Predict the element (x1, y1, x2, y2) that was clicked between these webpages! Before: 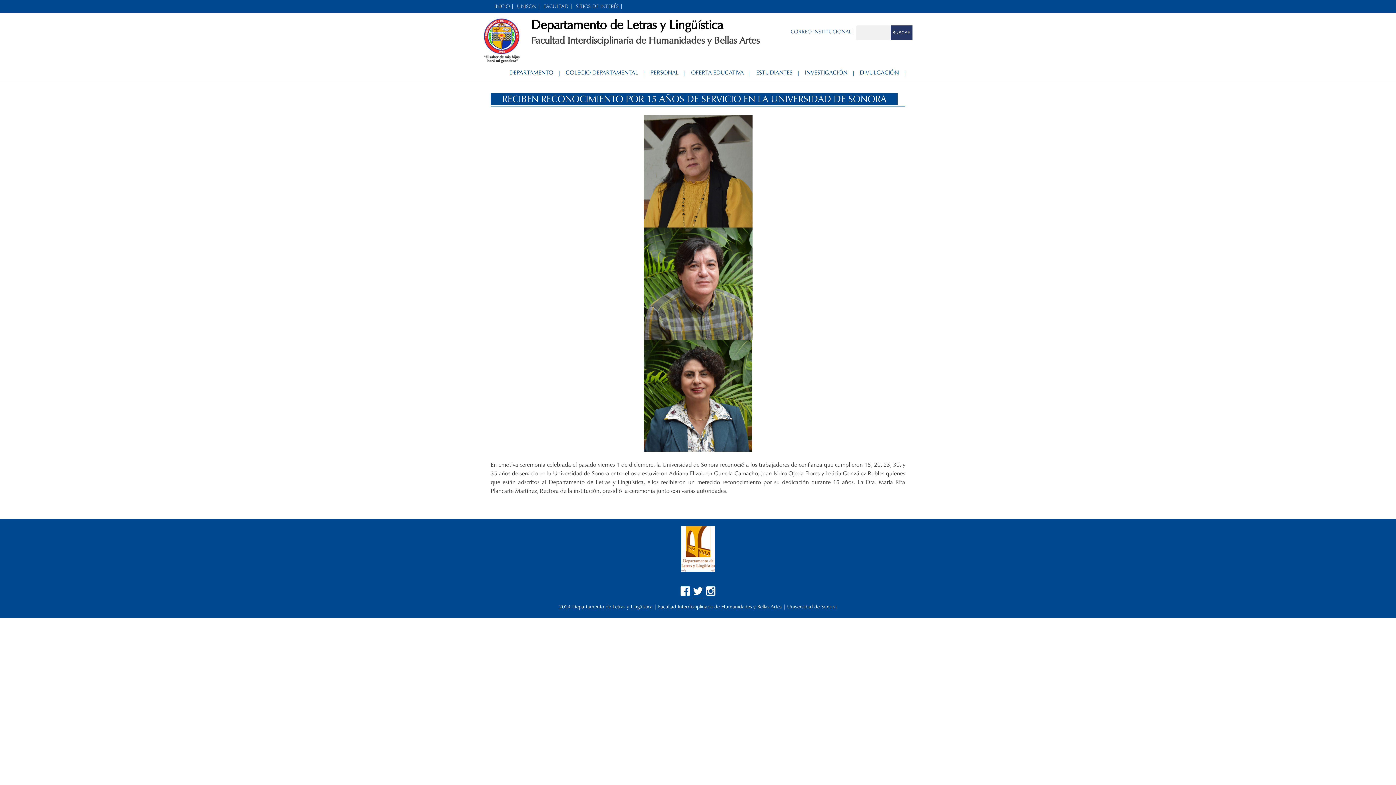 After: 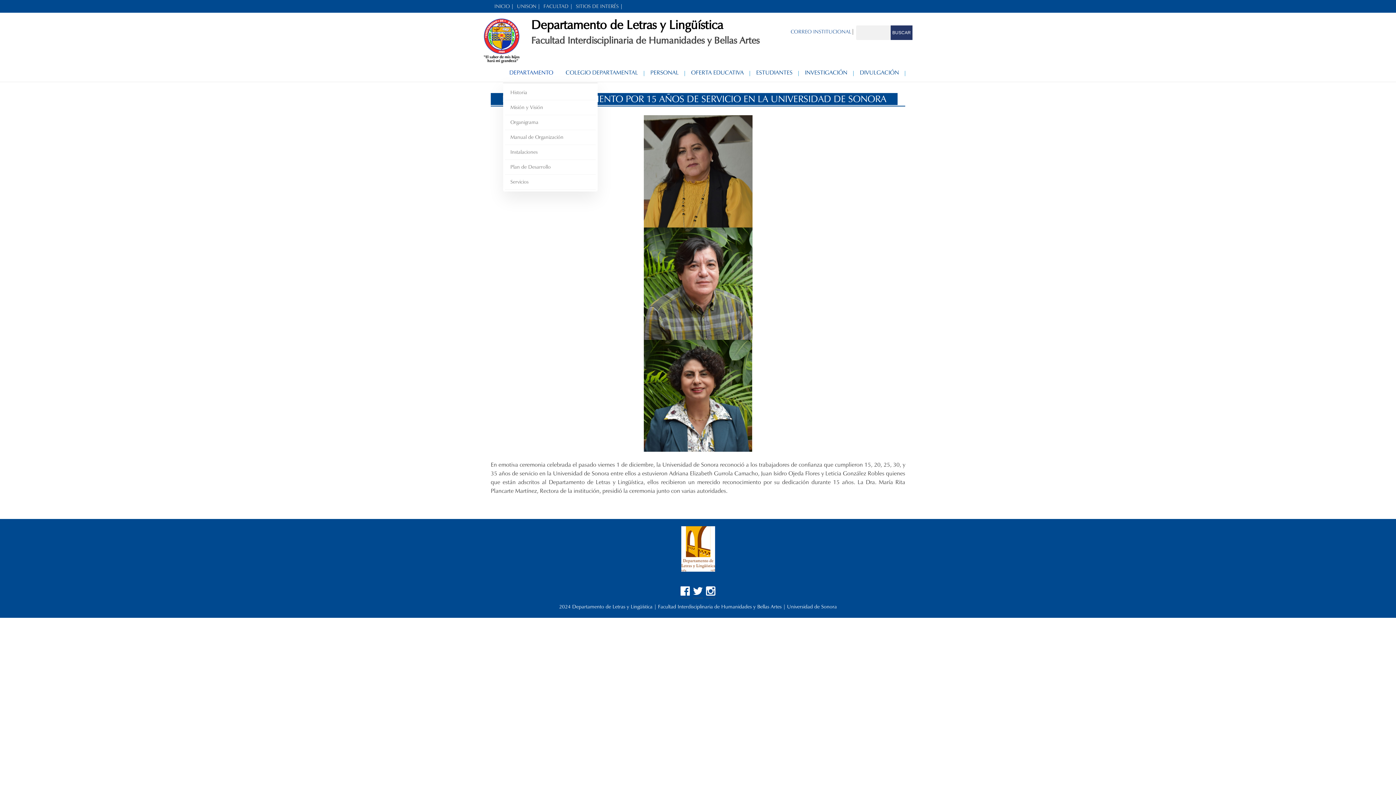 Action: bbox: (503, 63, 559, 81) label: DEPARTAMENTO